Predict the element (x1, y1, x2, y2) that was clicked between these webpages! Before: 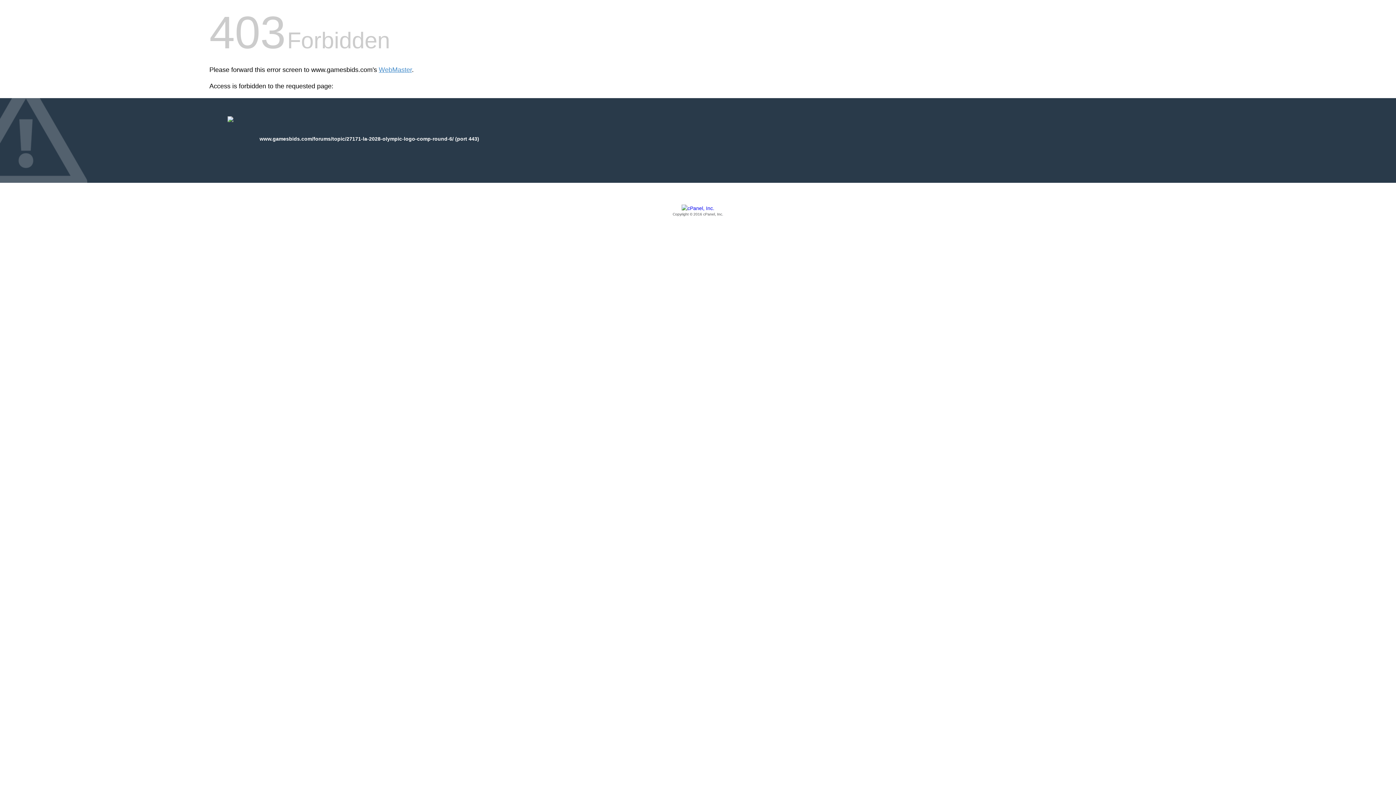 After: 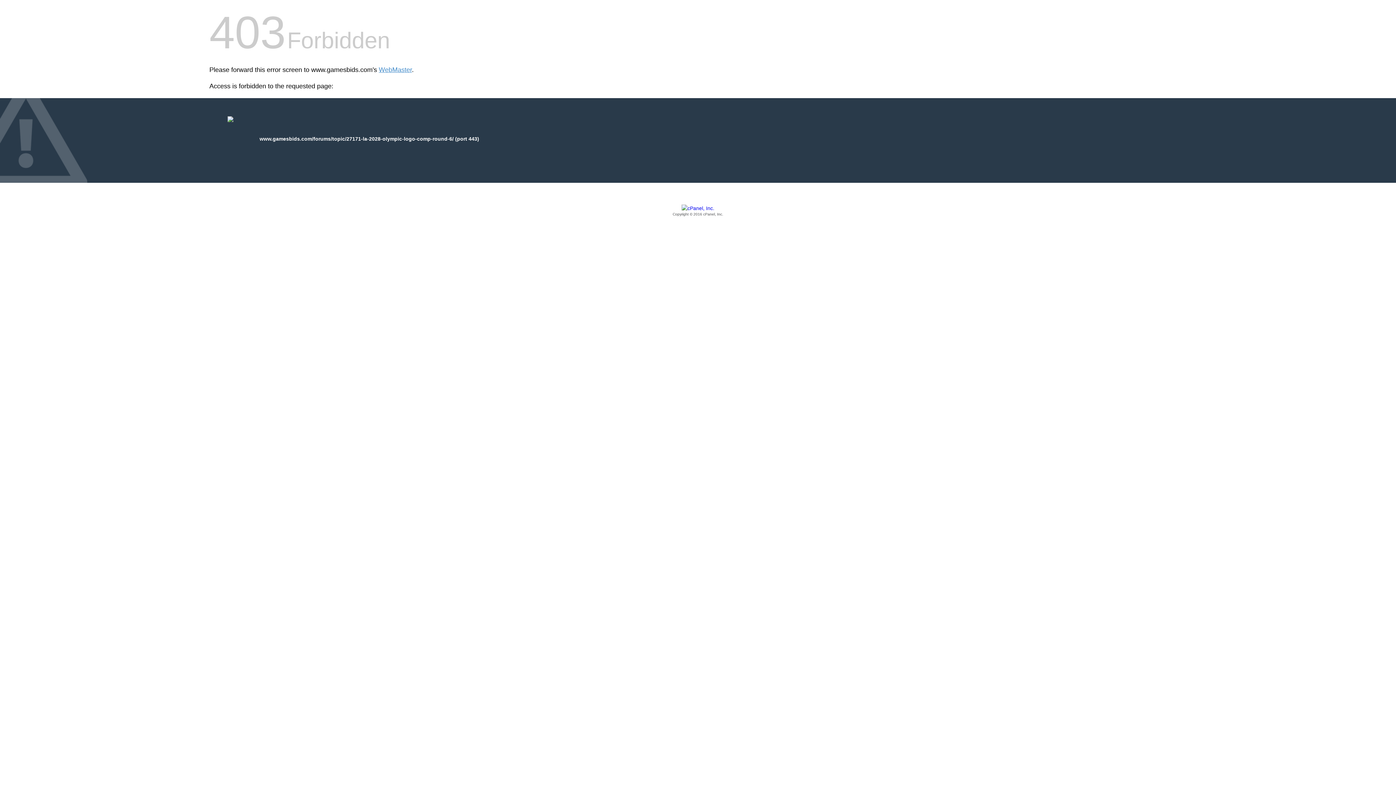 Action: label: Copyright © 2016 cPanel, Inc. bbox: (209, 205, 1186, 217)